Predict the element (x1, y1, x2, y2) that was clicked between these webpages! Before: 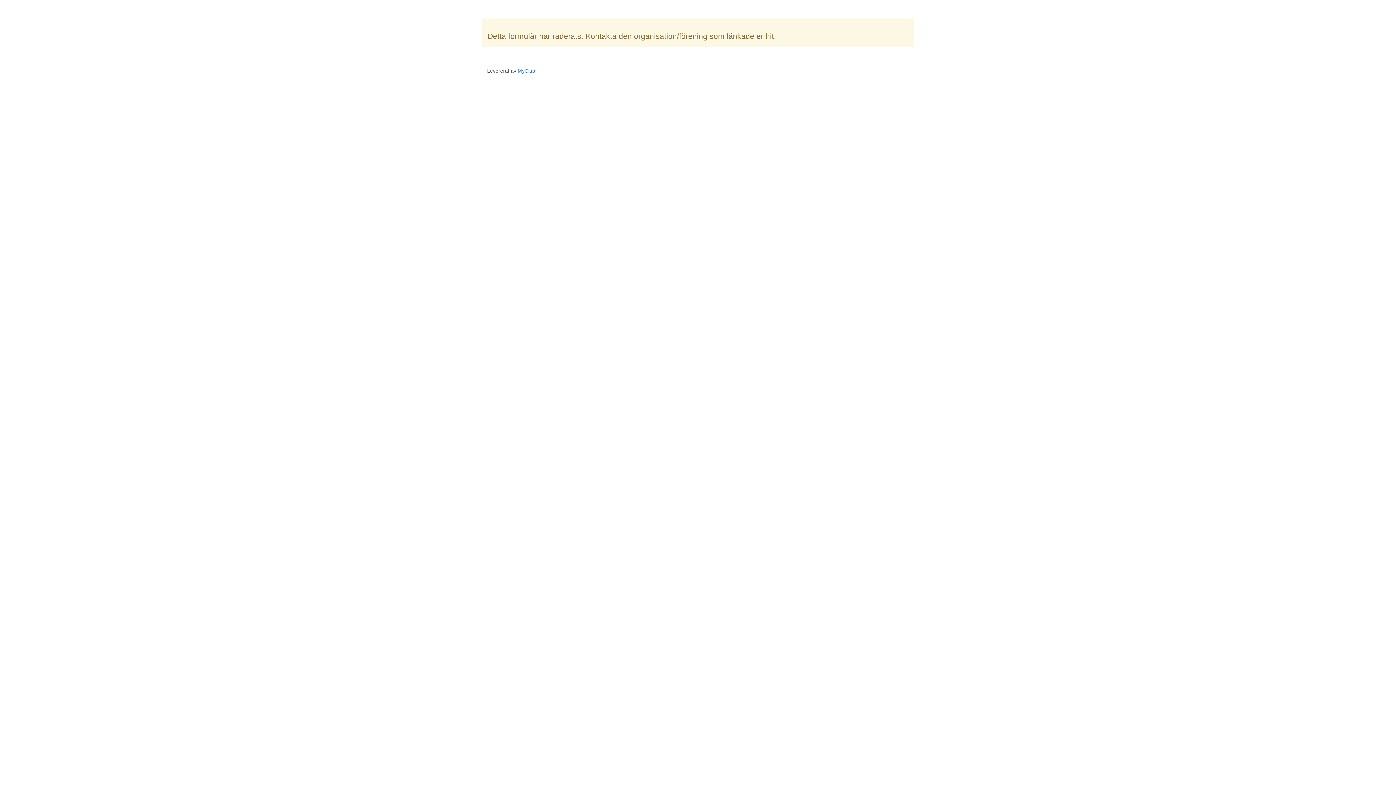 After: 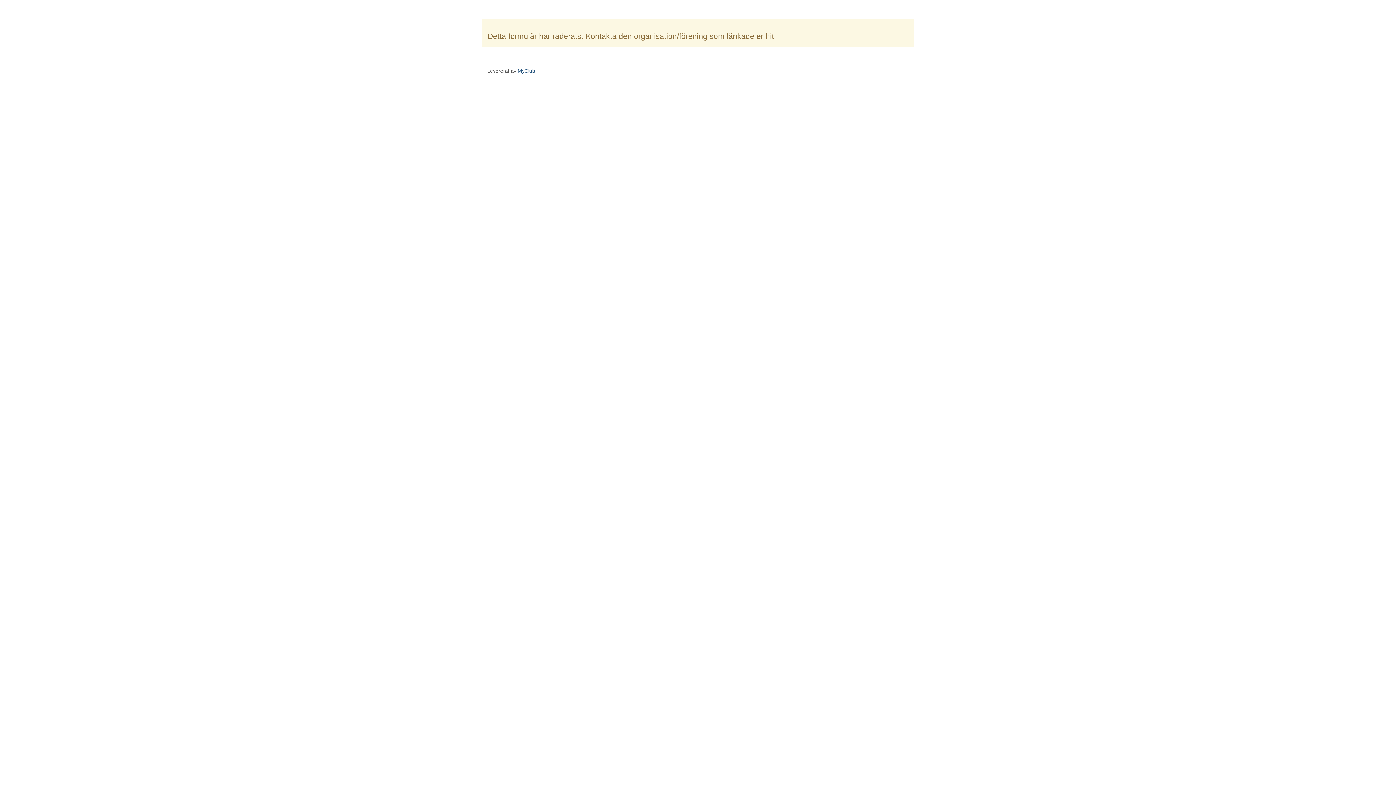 Action: label: MyClub bbox: (517, 68, 535, 73)